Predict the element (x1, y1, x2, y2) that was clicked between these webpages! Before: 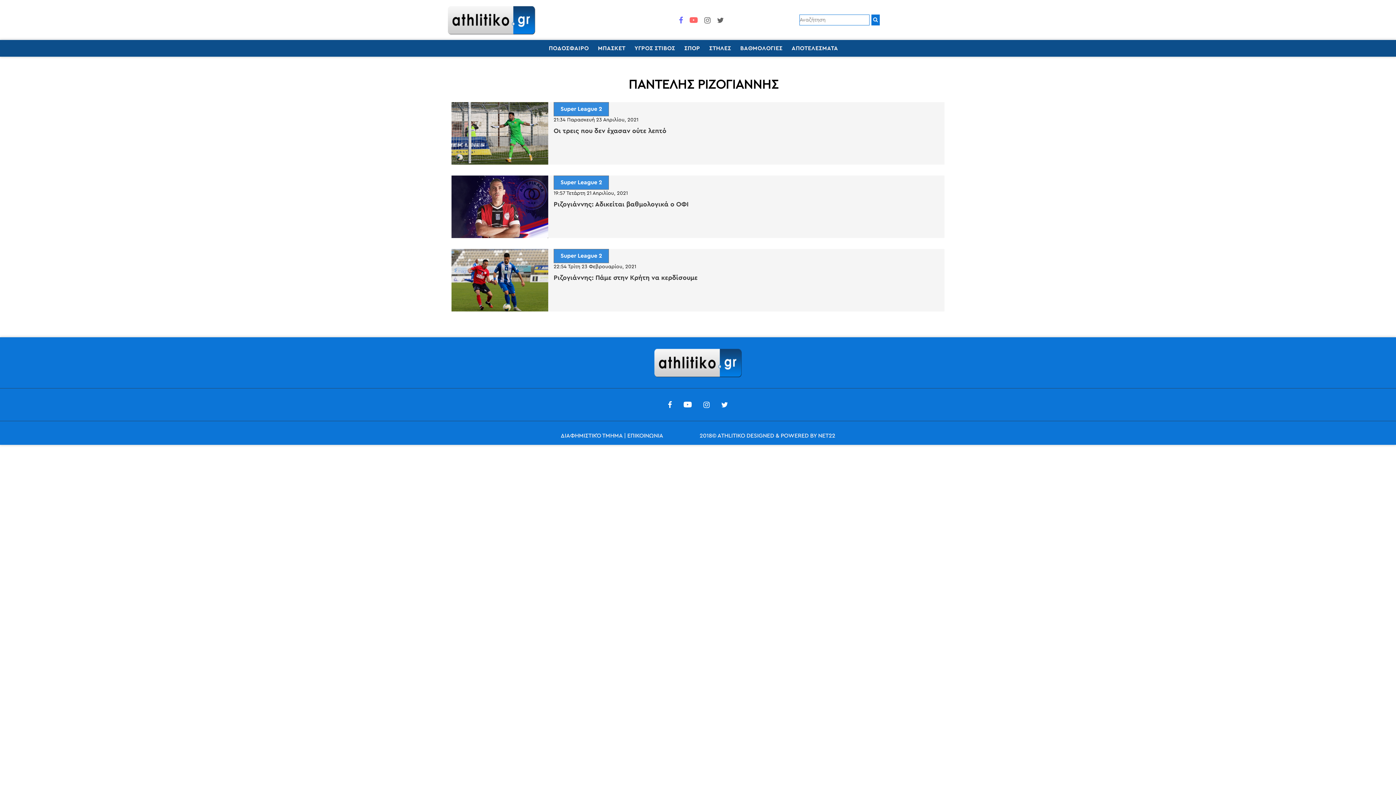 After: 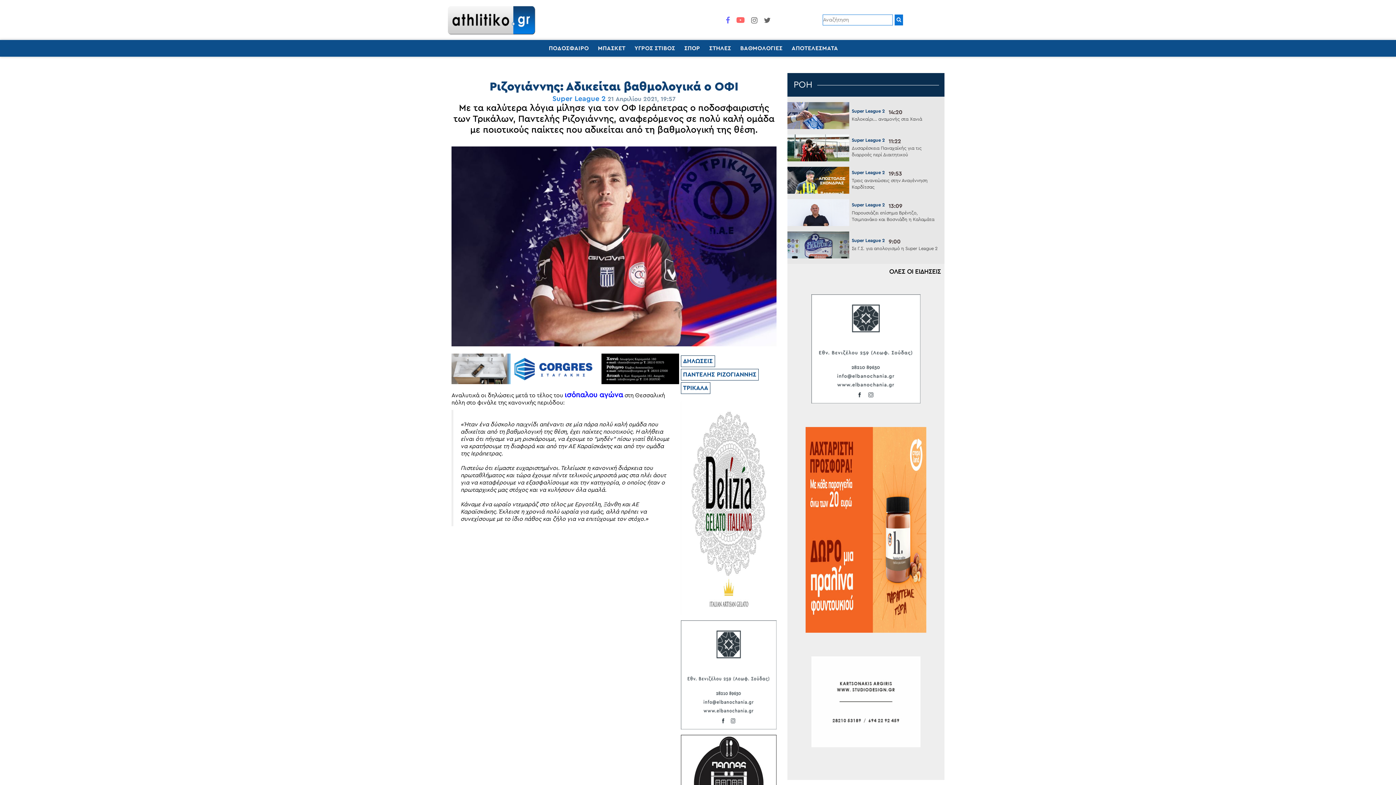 Action: label: Super League 2

19:57 Τετάρτη 21 Απριλίου, 2021

Ριζογιάννης: Αδικείται βαθμολογικά ο ΟΦΙ bbox: (451, 175, 944, 238)